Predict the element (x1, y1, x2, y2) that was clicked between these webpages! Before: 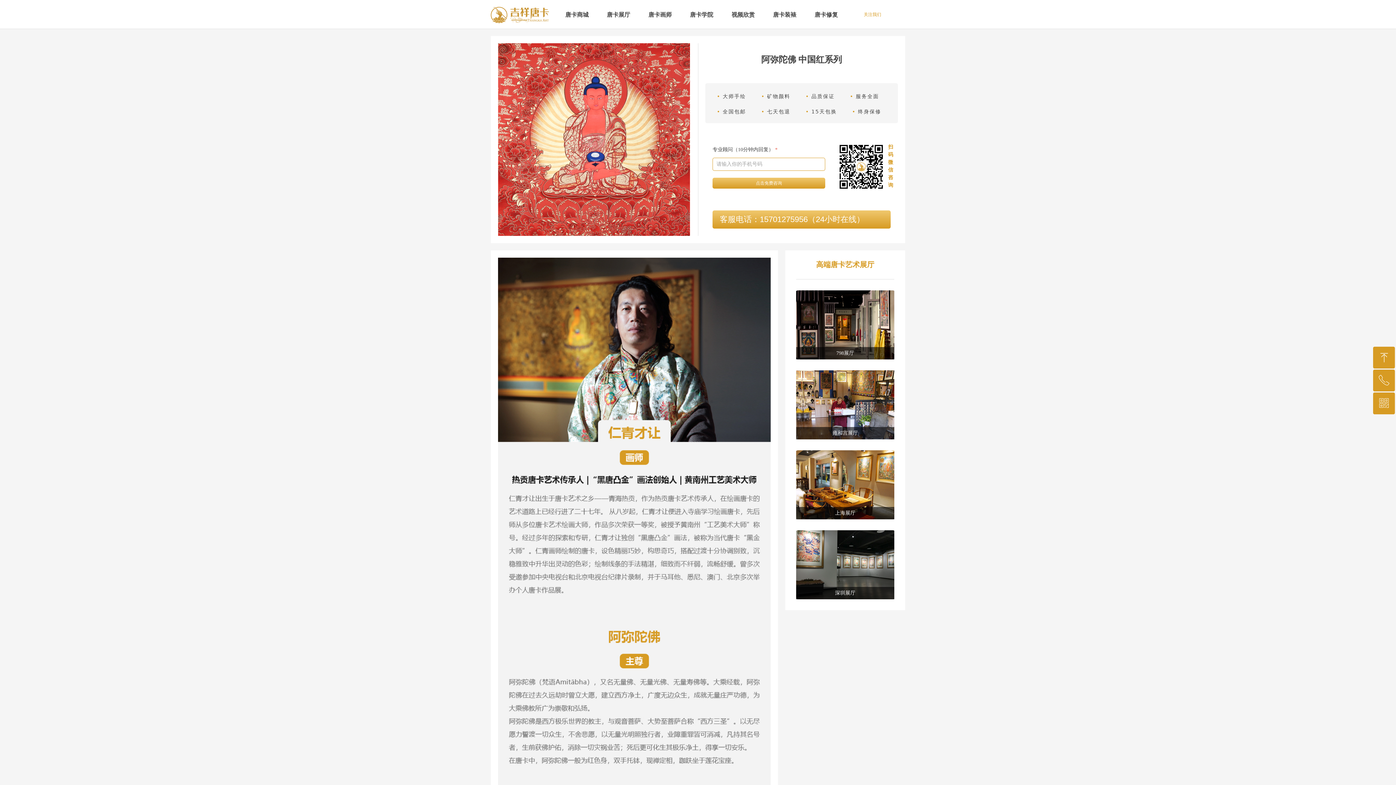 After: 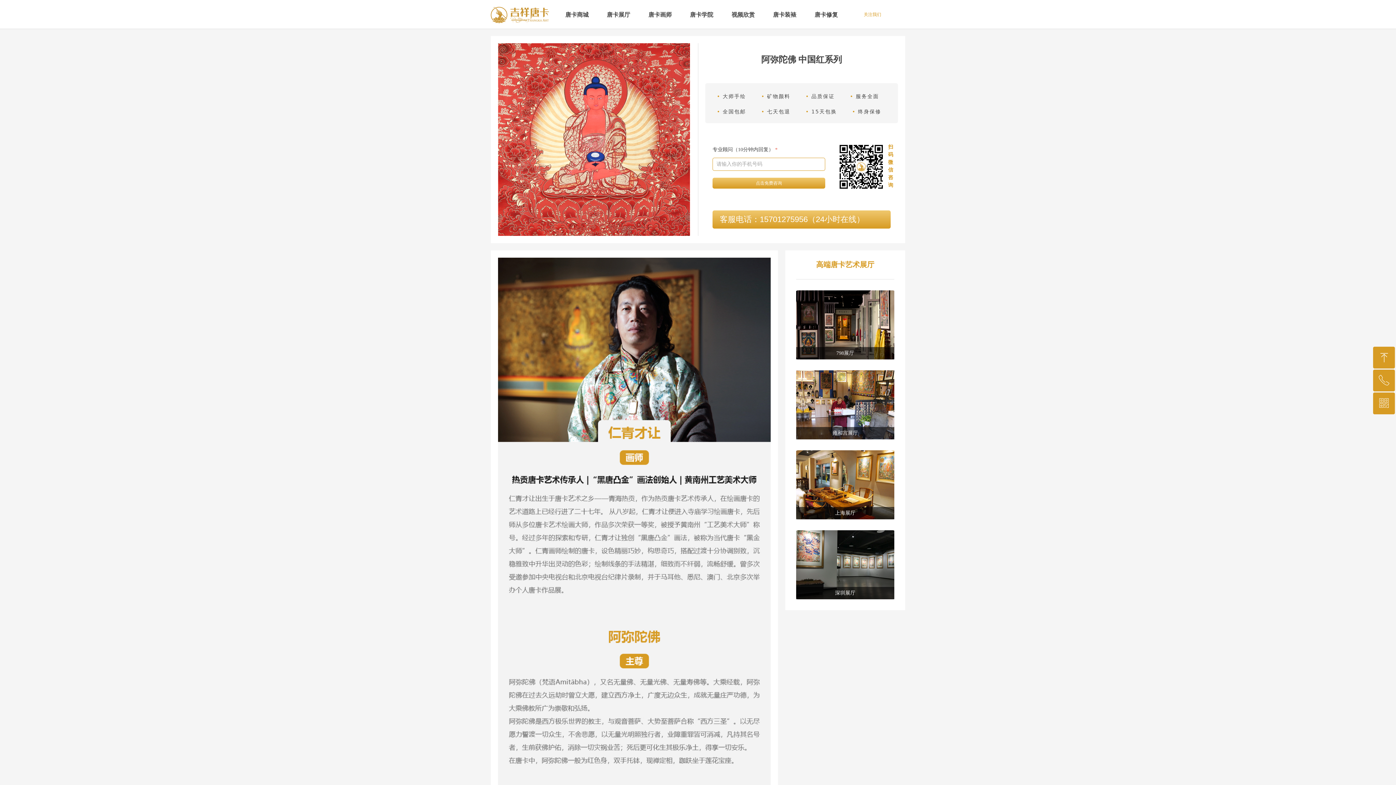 Action: bbox: (796, 587, 894, 599) label: 深圳展厅